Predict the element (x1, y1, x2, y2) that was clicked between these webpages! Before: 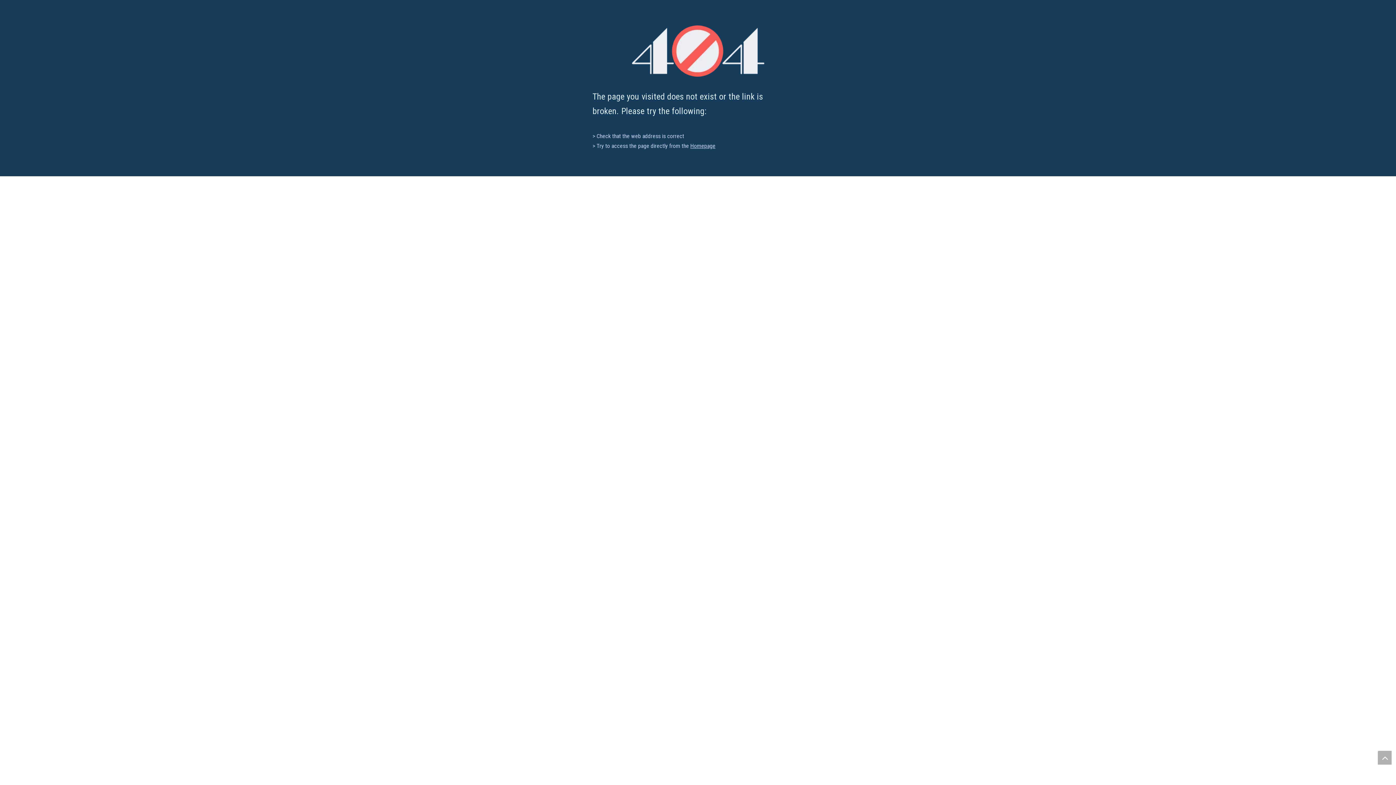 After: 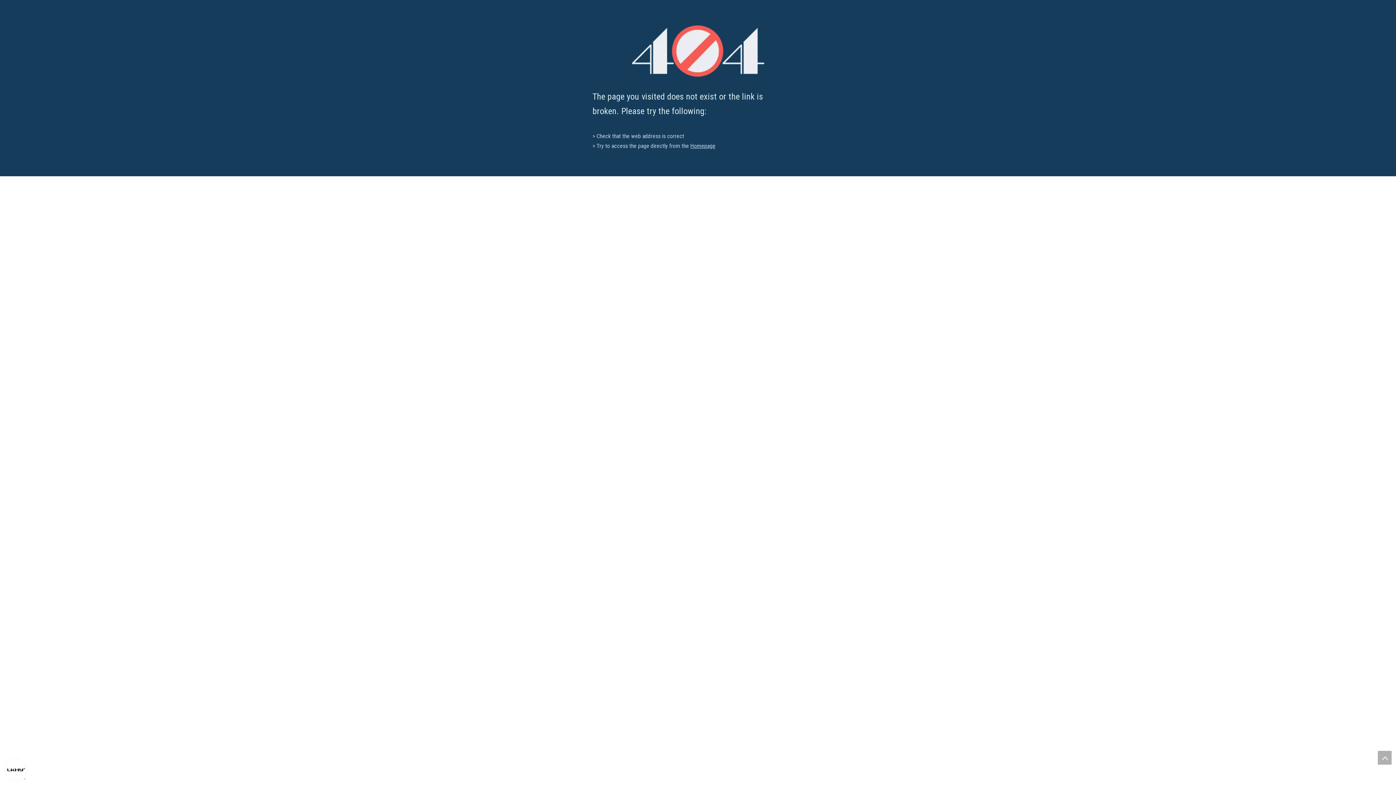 Action: label: 404 bbox: (631, 25, 764, 76)